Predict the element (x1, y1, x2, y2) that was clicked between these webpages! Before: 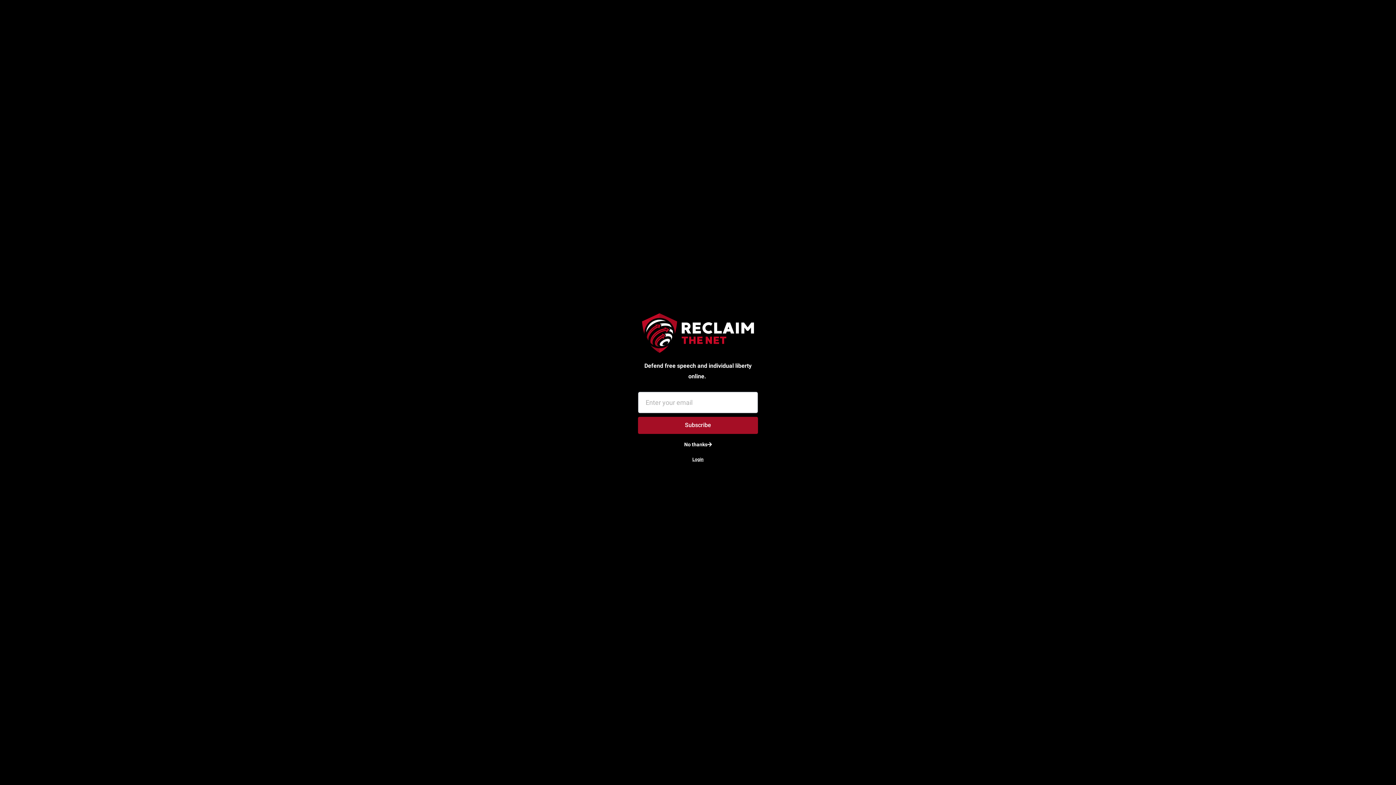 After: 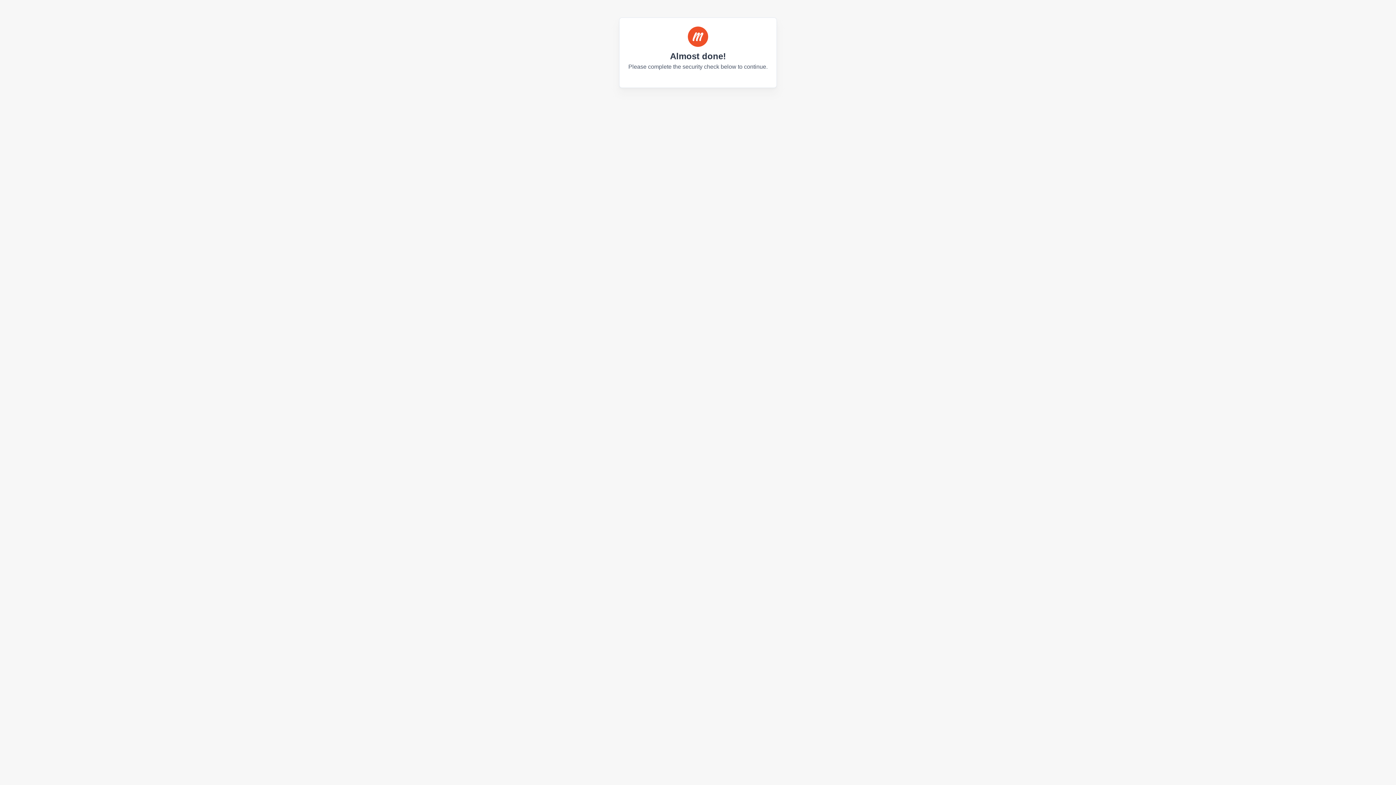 Action: bbox: (683, 452, 712, 466) label: Login